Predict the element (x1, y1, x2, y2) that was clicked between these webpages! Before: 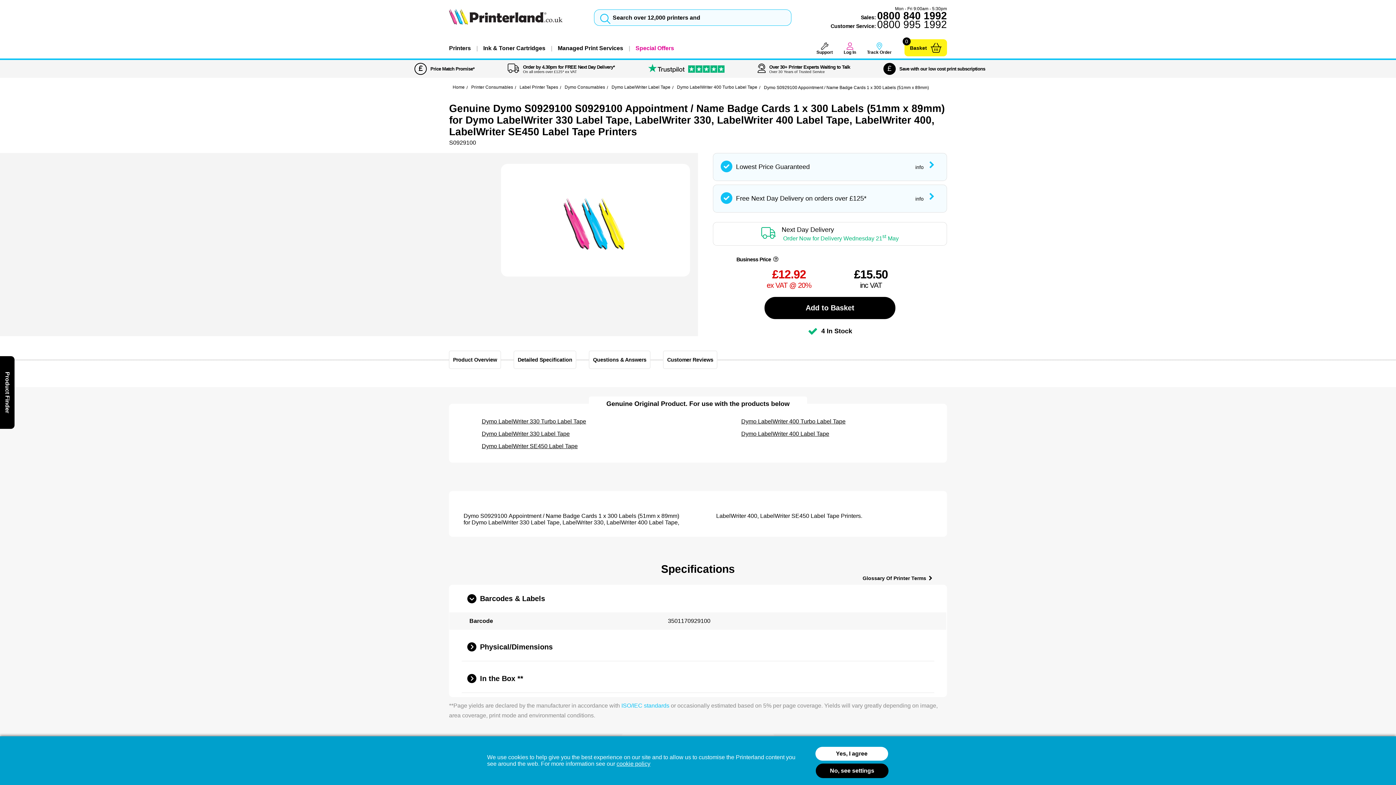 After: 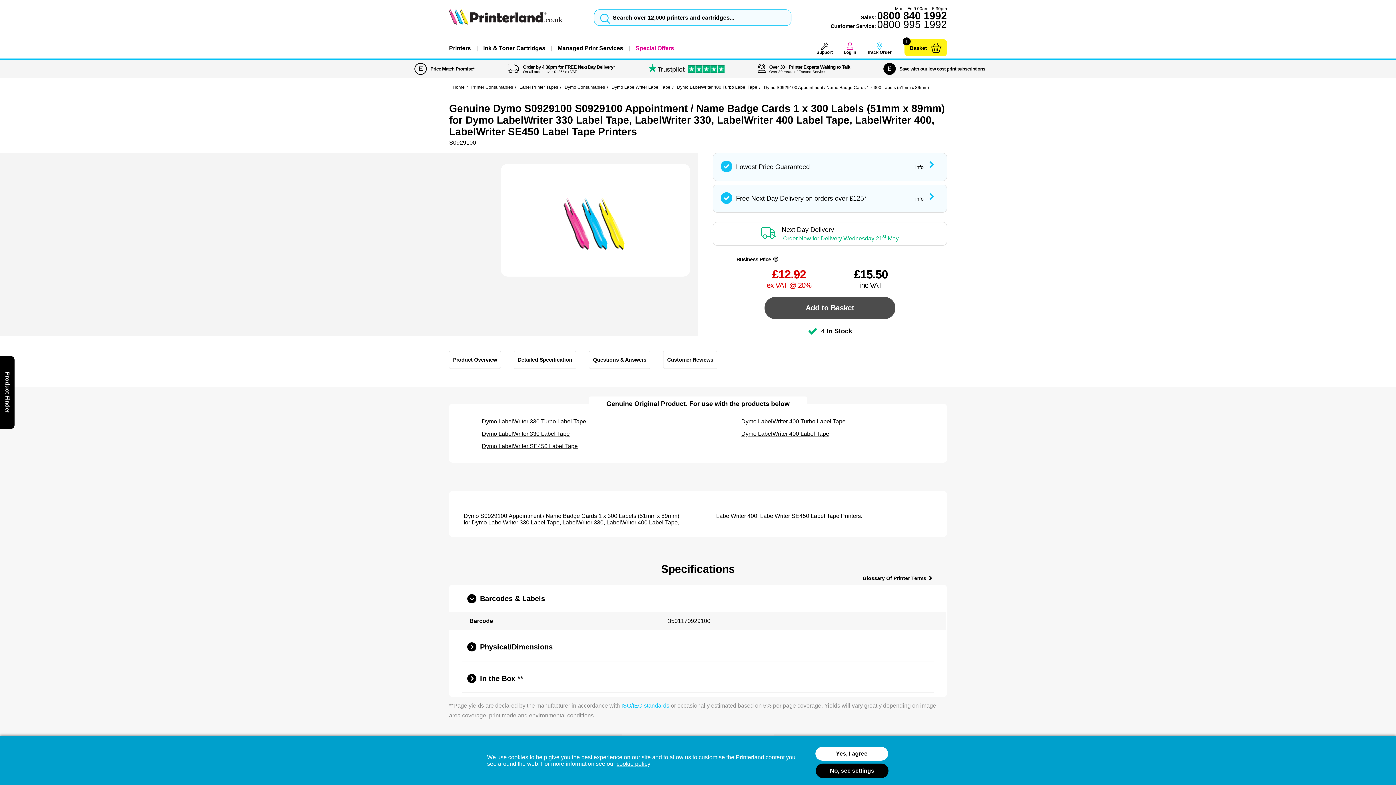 Action: bbox: (764, 297, 895, 319) label: Add to Basket